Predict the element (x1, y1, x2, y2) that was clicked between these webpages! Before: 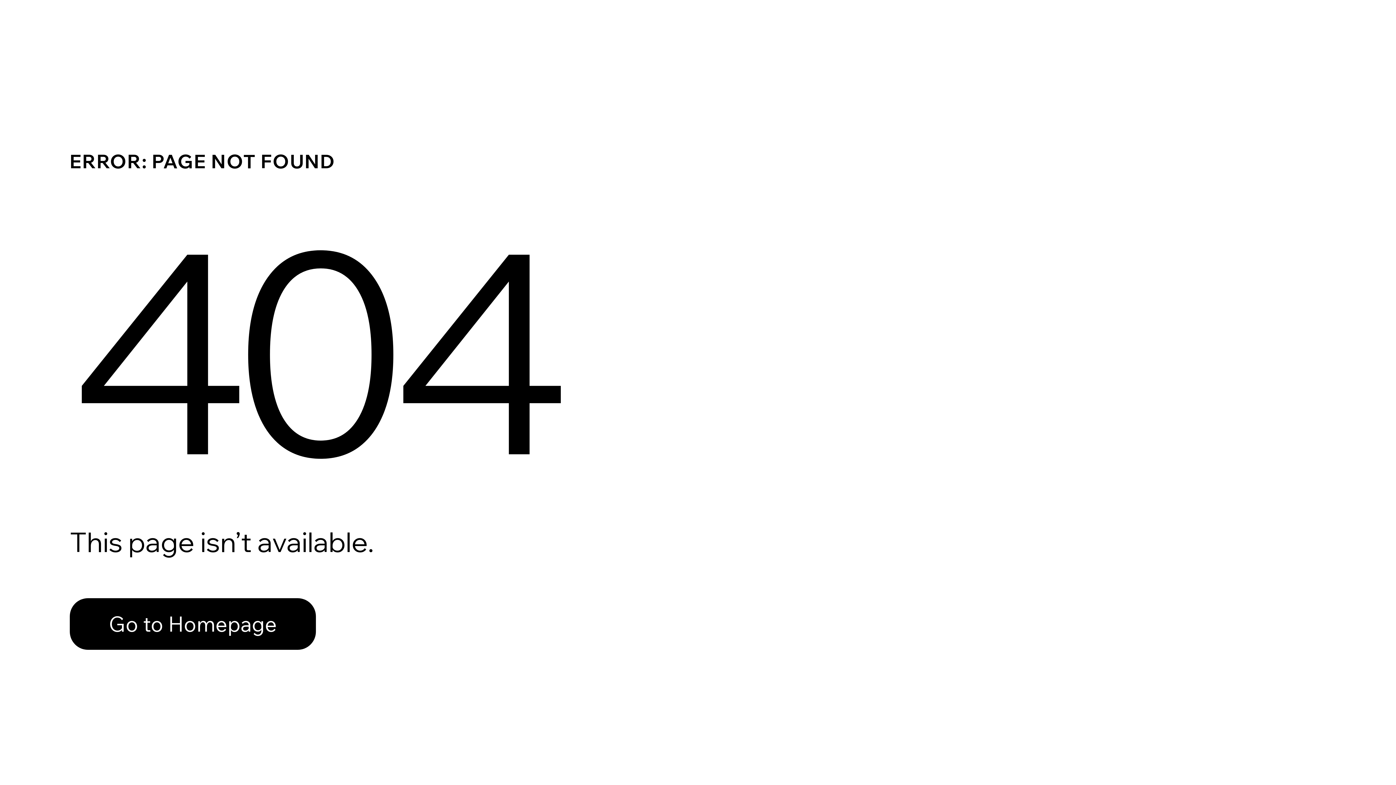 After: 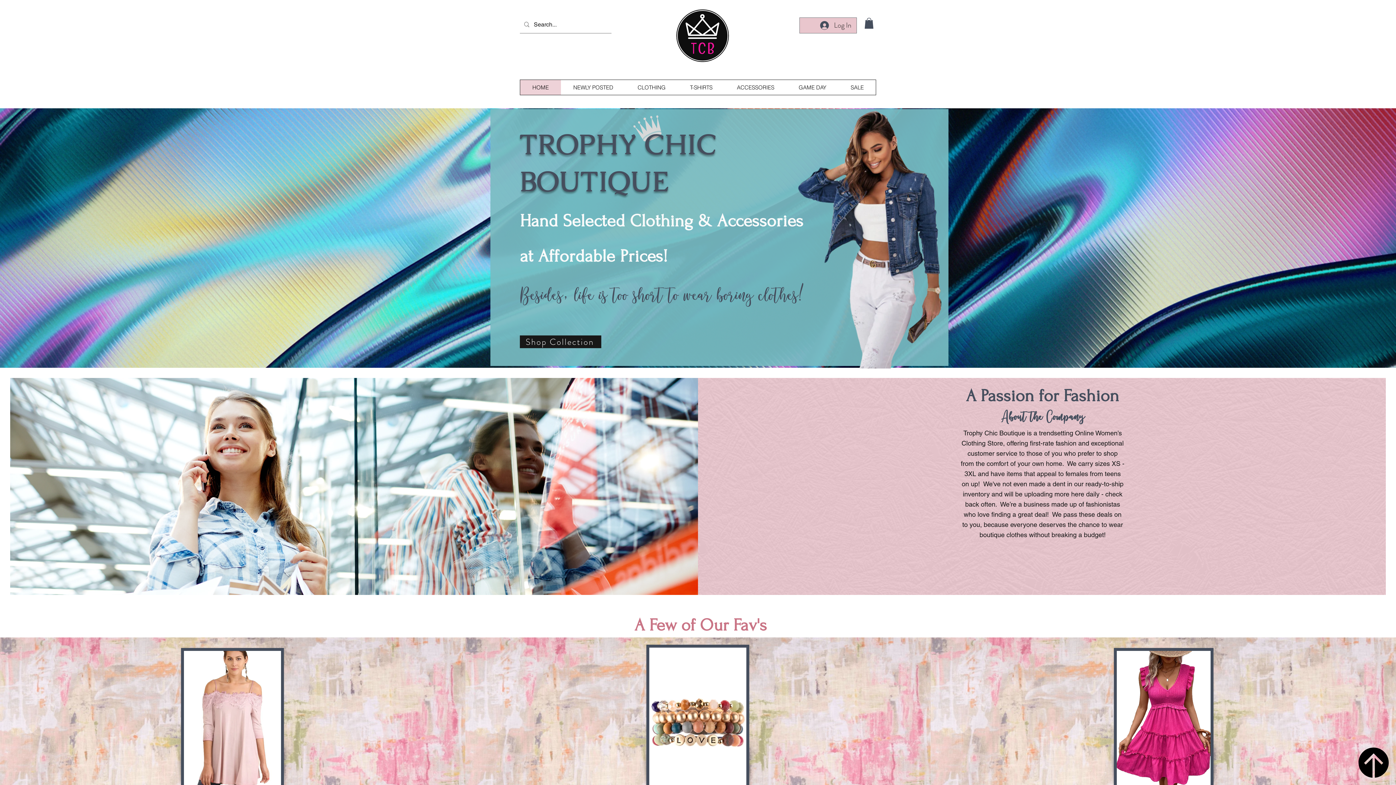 Action: label: Go to Homepage bbox: (69, 598, 316, 650)